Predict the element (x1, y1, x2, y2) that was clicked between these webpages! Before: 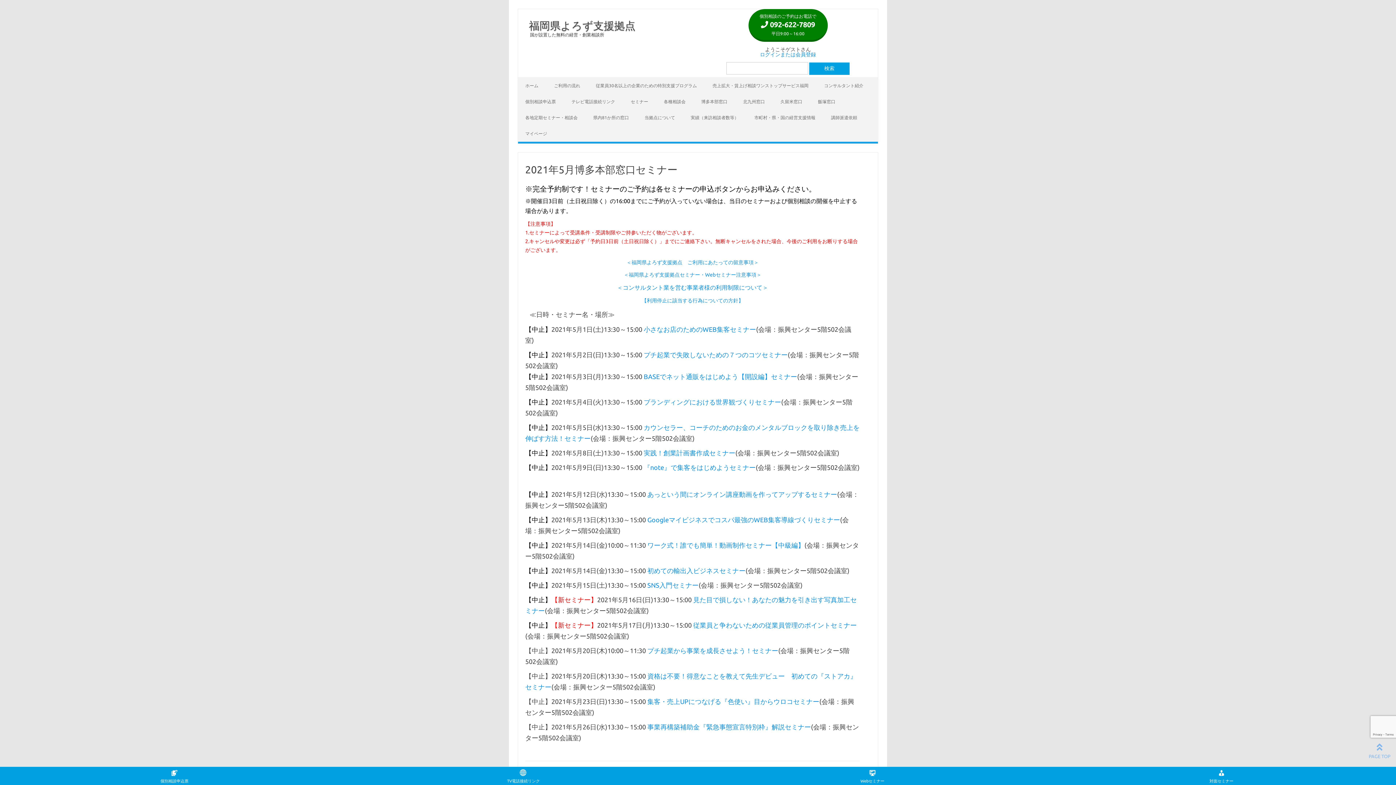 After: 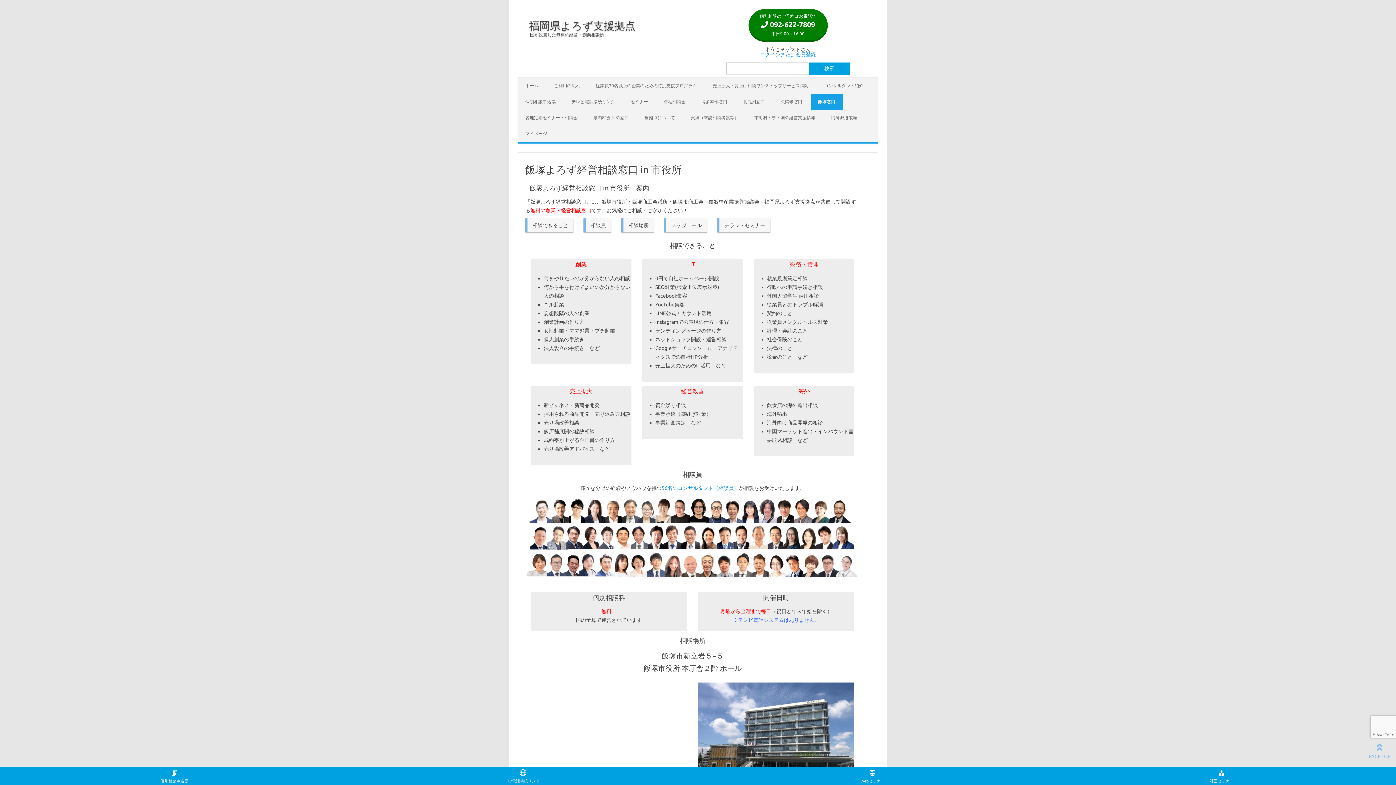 Action: bbox: (810, 93, 842, 109) label: 飯塚窓口